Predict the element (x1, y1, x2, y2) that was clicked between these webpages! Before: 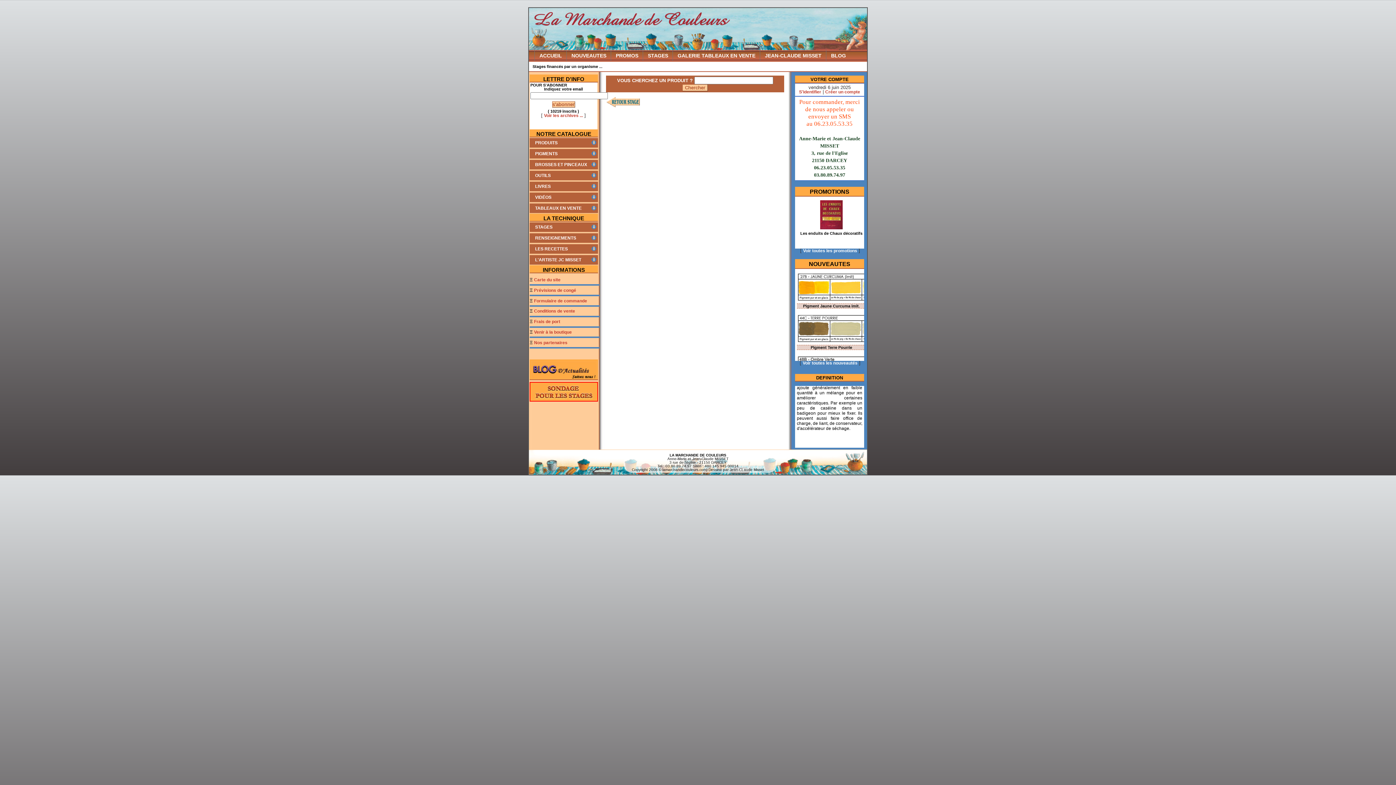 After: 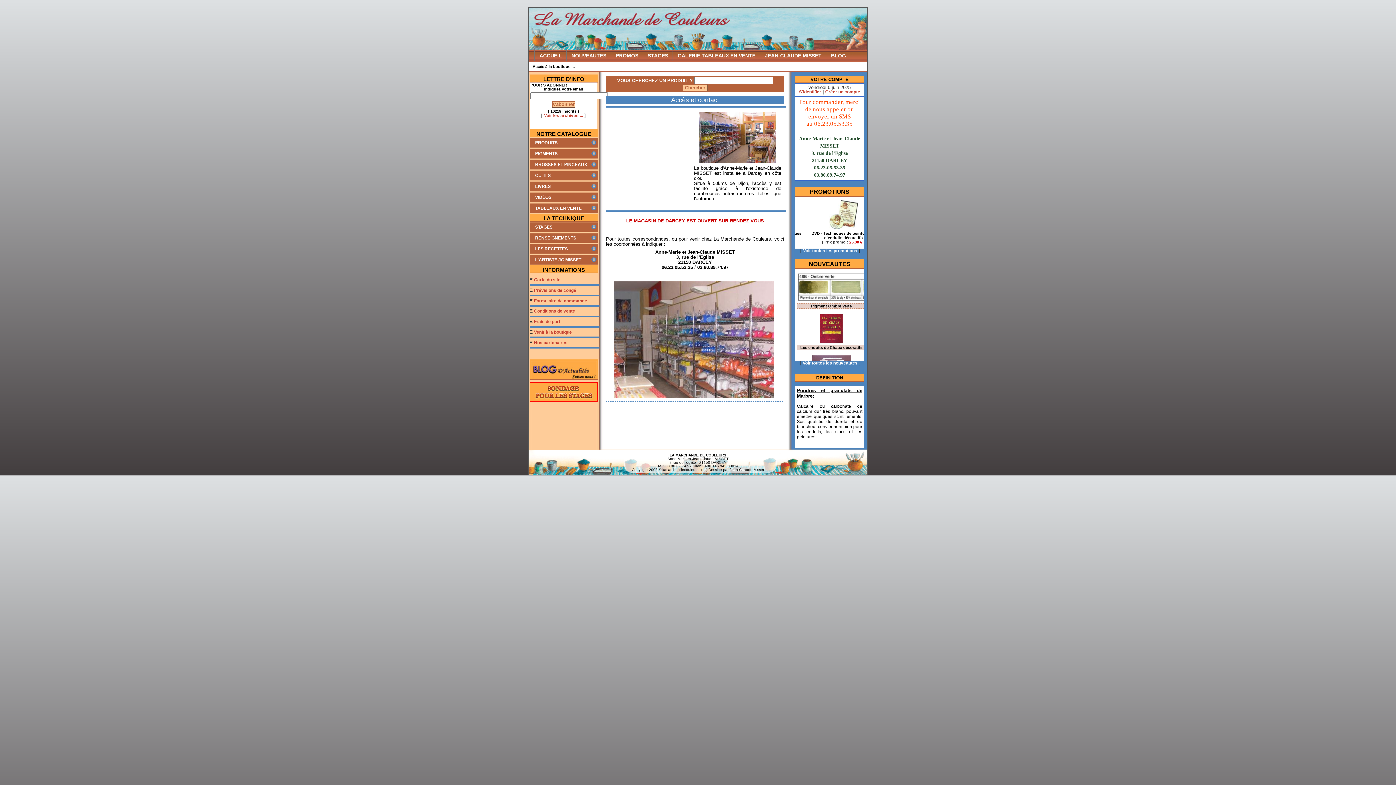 Action: label: Venir à la boutique bbox: (534, 329, 572, 334)